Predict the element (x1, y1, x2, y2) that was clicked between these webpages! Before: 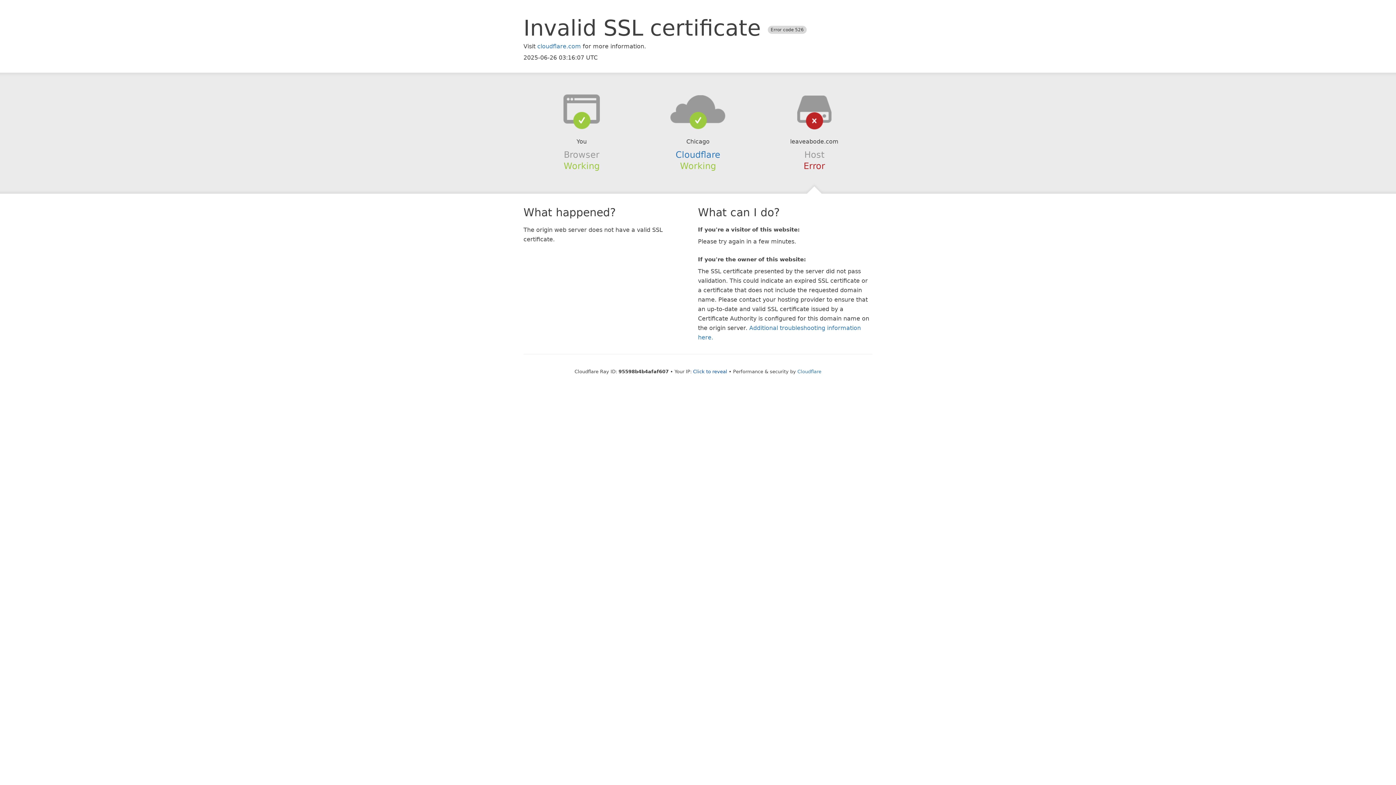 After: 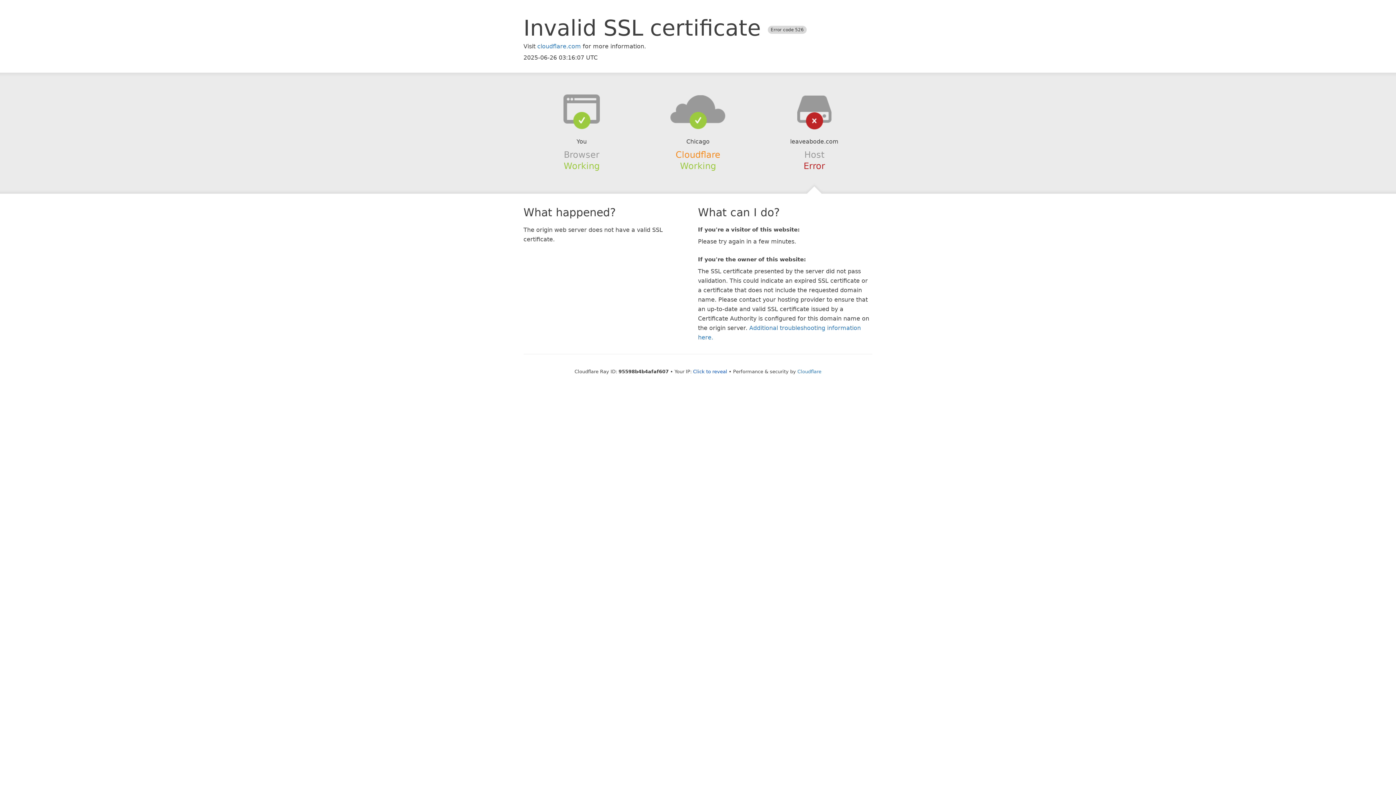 Action: label: Cloudflare bbox: (675, 149, 720, 159)